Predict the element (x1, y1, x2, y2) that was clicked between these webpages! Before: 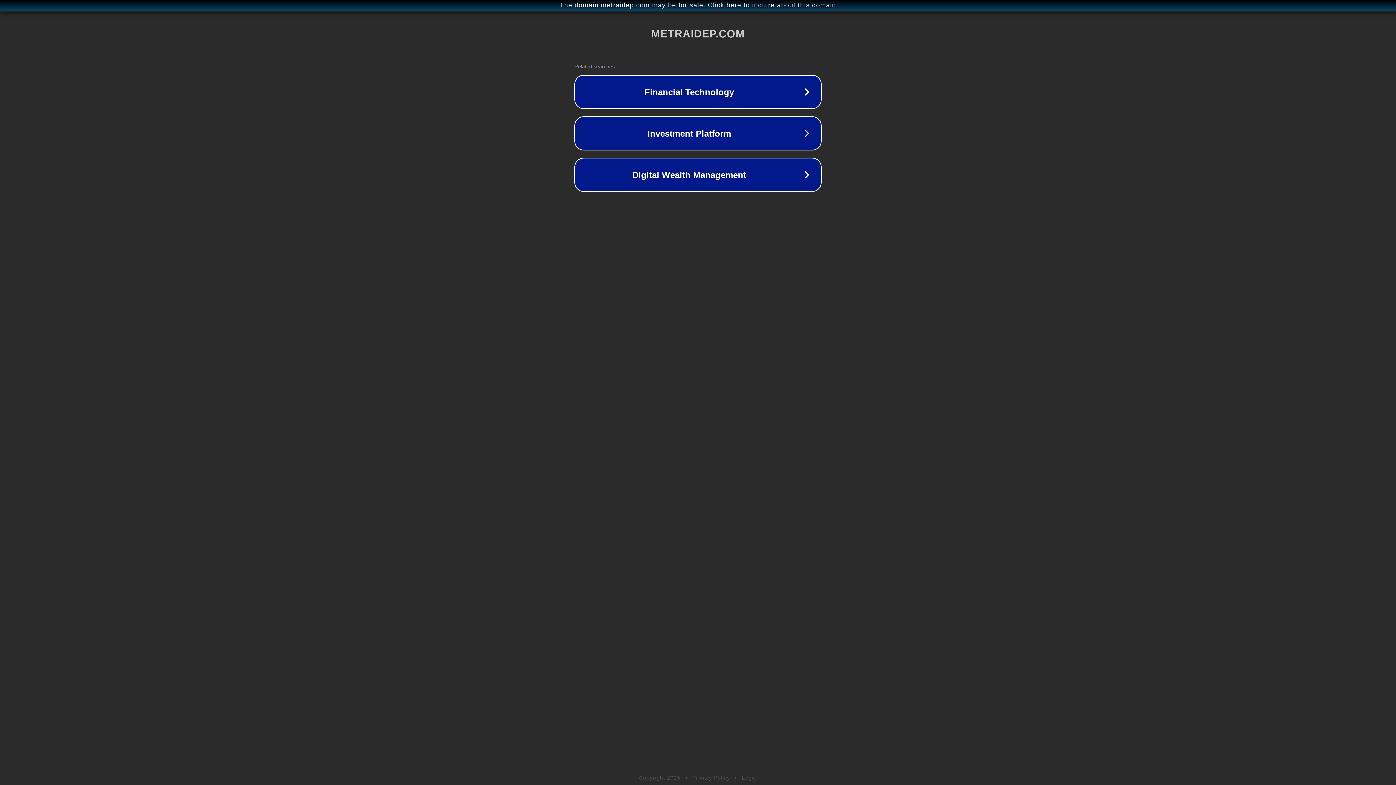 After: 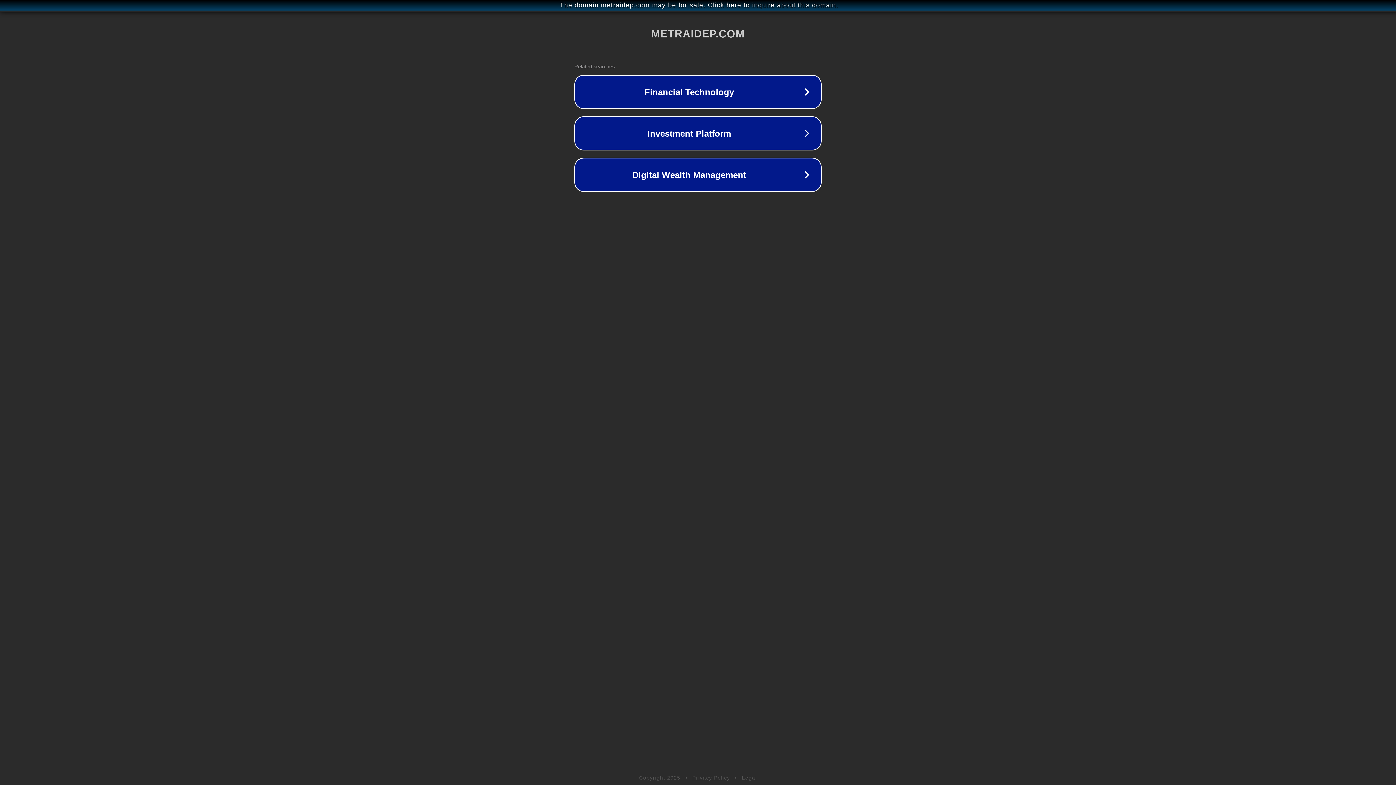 Action: label: Legal bbox: (742, 775, 757, 781)